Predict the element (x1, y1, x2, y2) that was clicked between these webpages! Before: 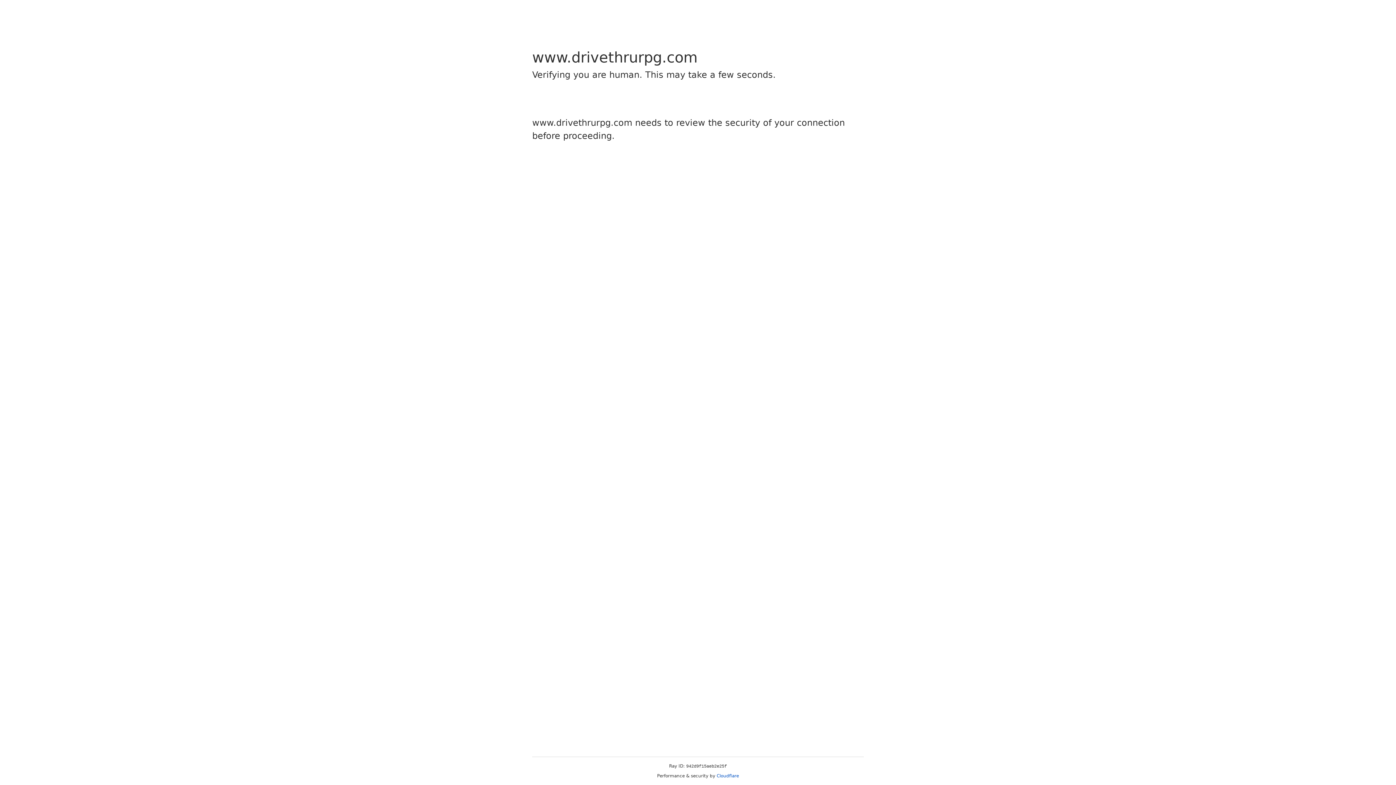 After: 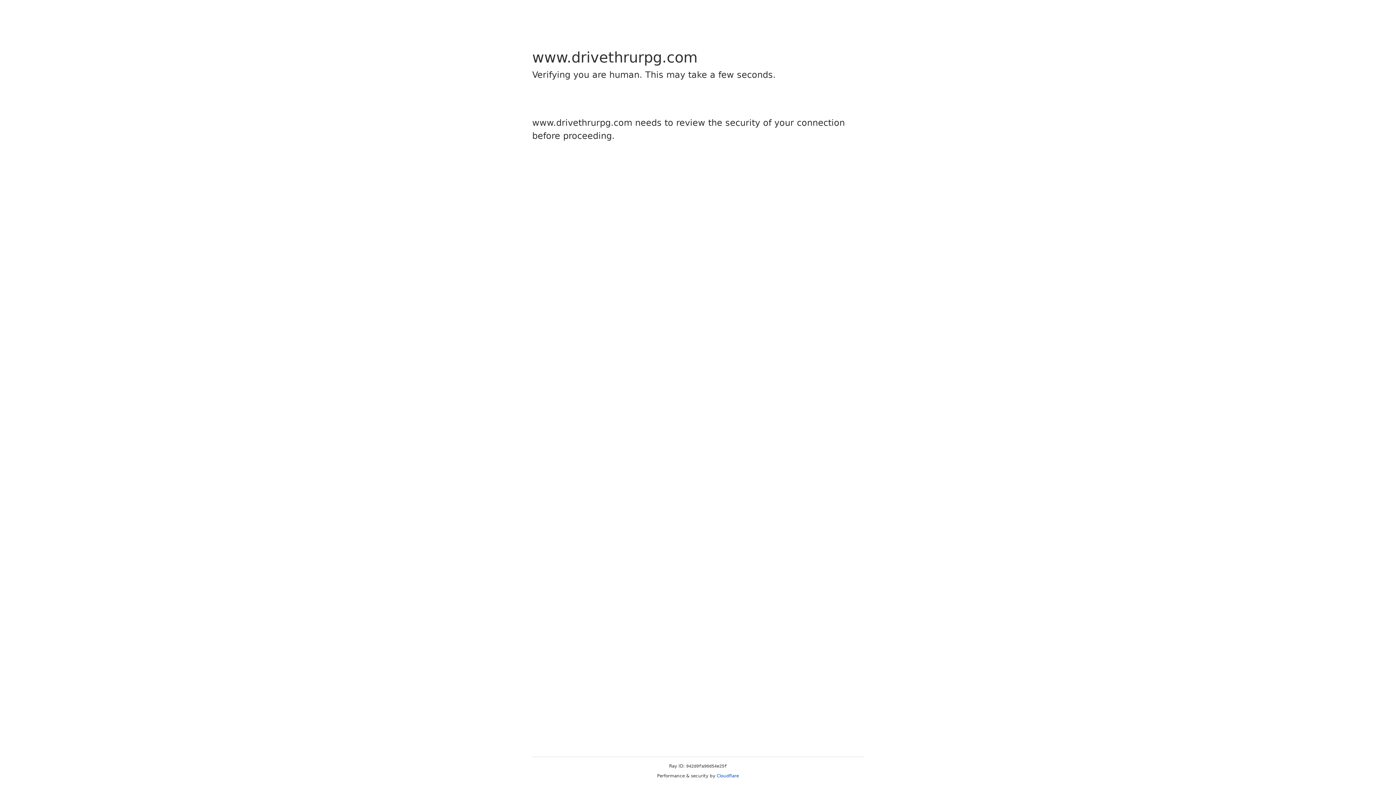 Action: bbox: (716, 773, 739, 778) label: Cloudflare